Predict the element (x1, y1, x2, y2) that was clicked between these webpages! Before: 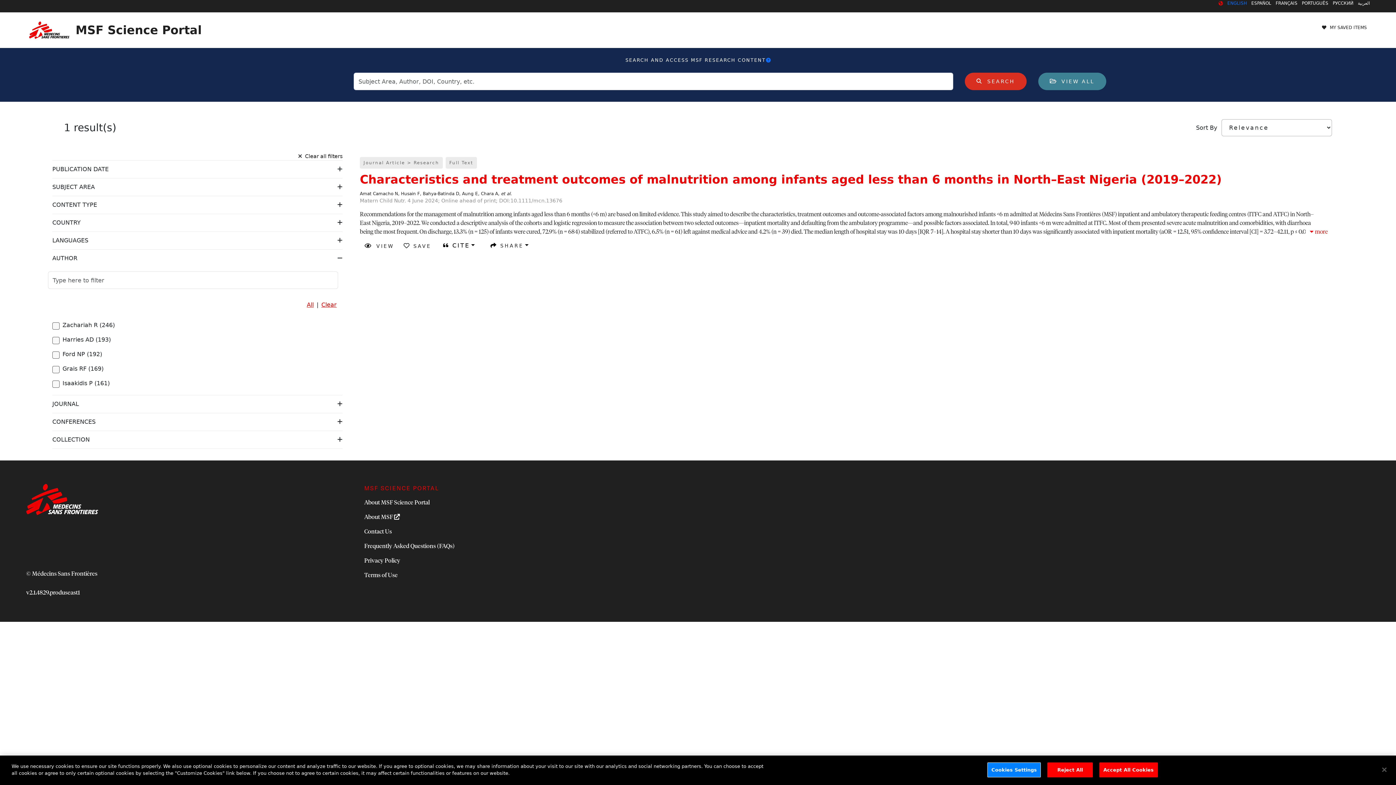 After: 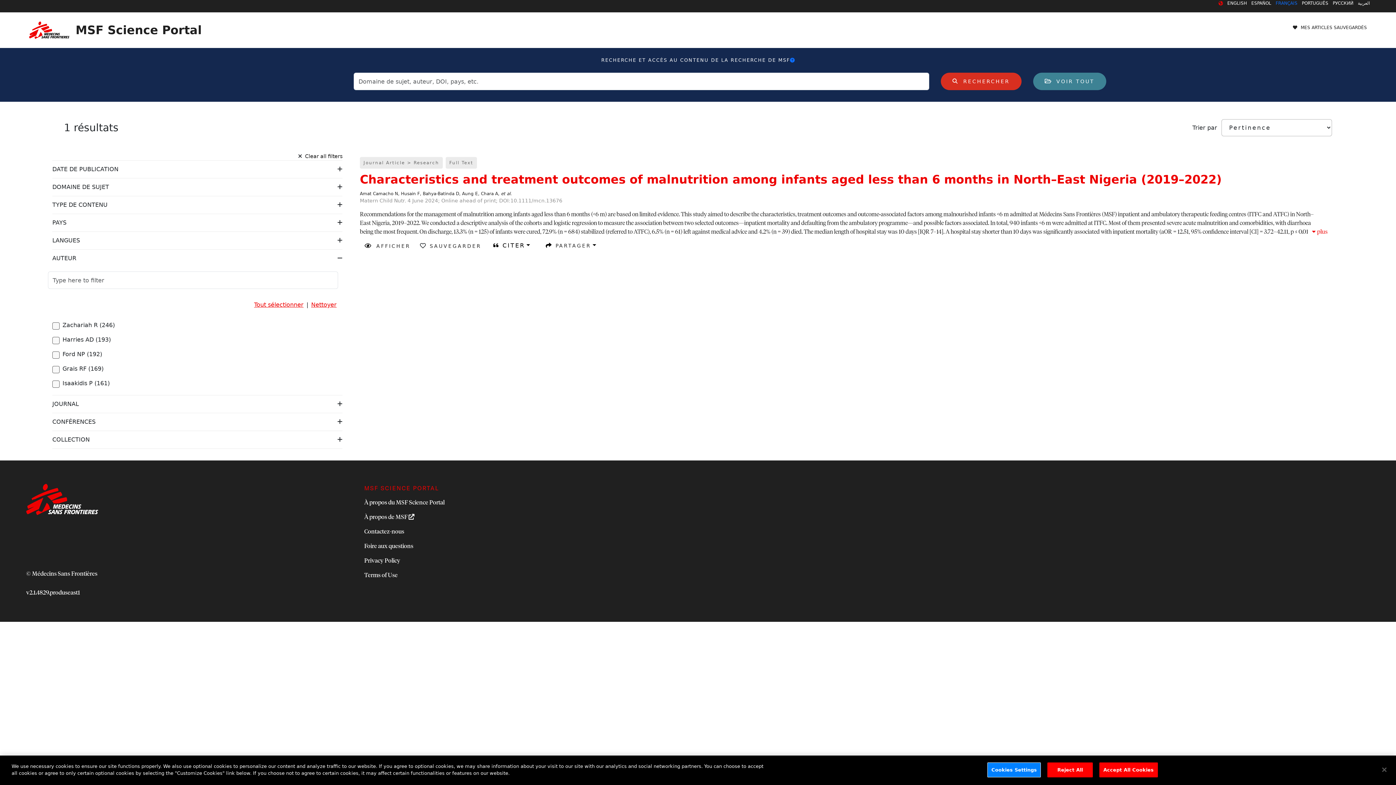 Action: bbox: (1276, 0, 1297, 6) label: FRANÇAIS